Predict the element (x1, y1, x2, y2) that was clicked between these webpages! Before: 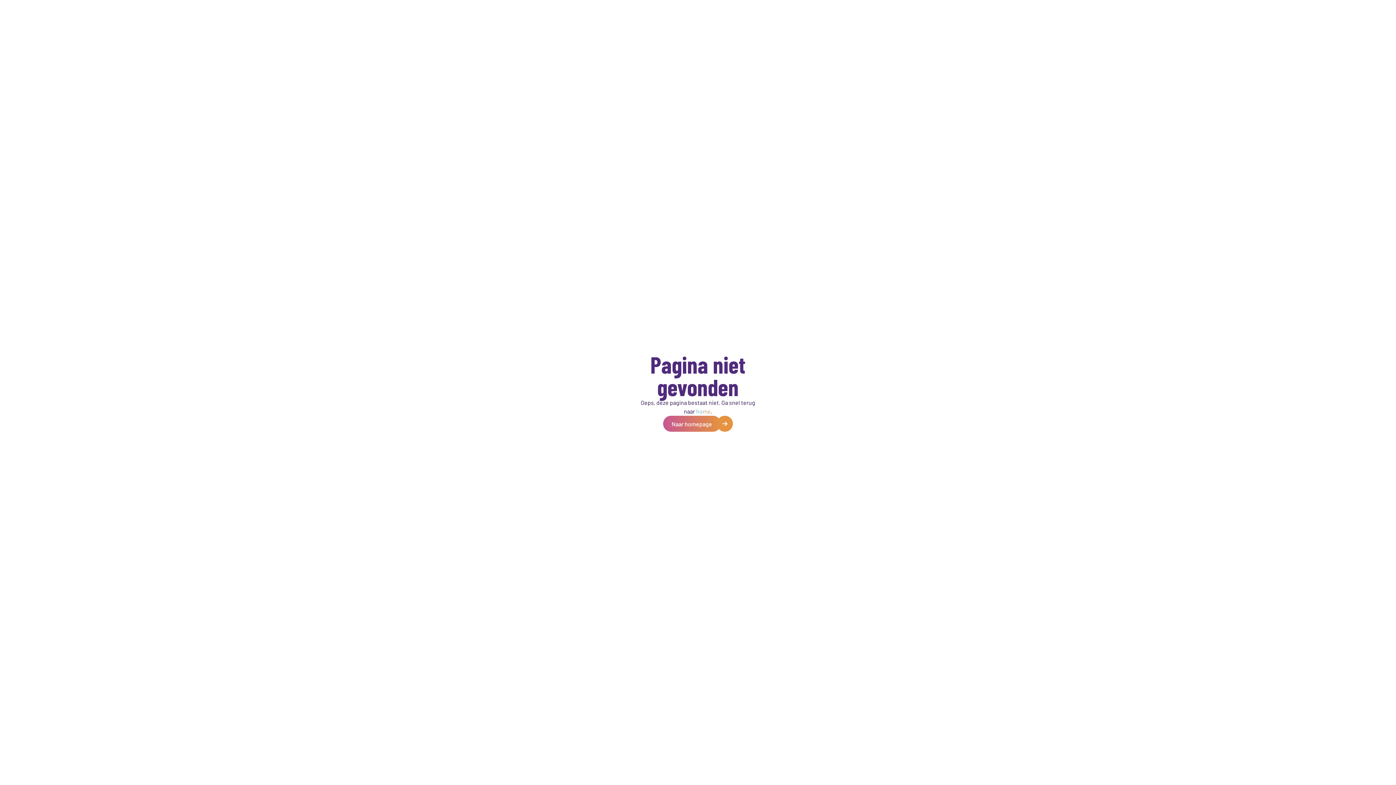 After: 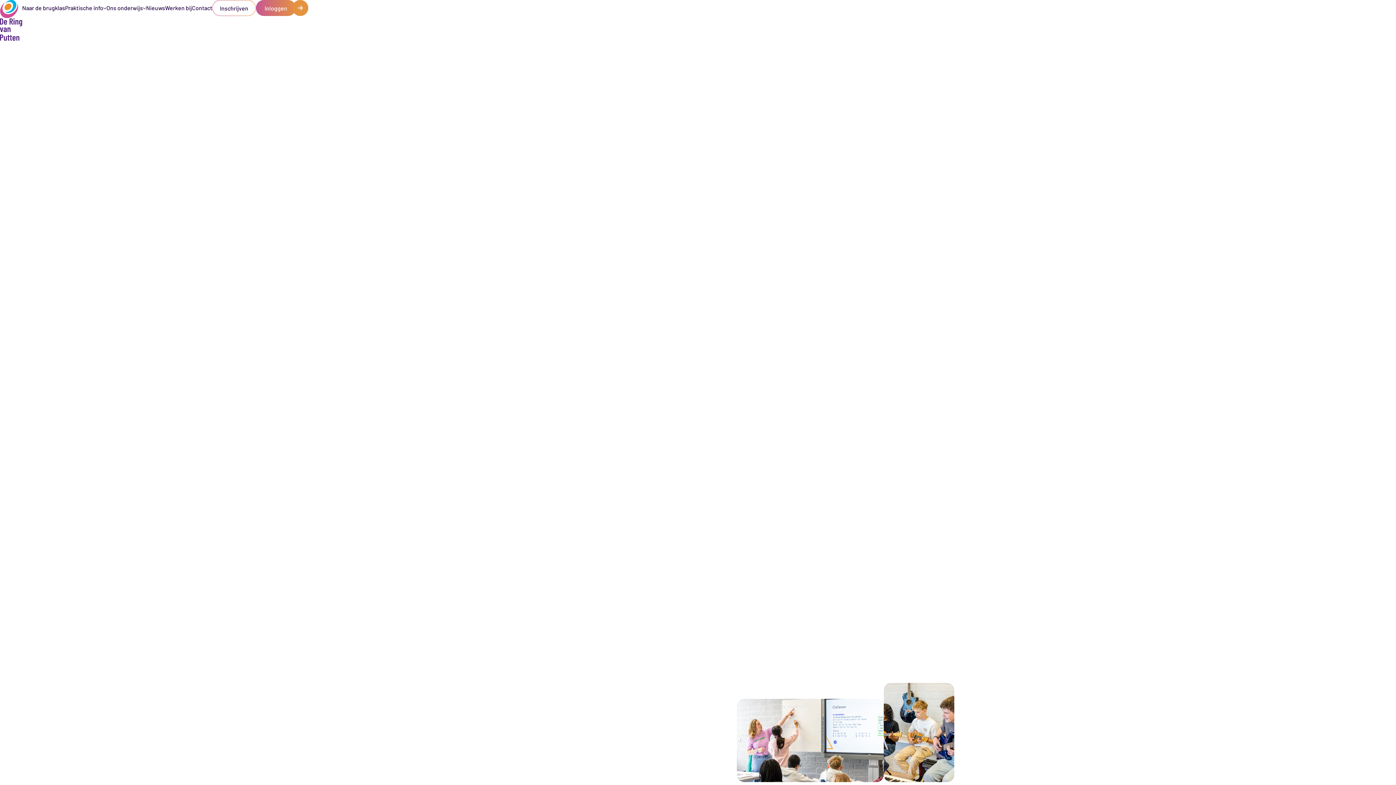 Action: bbox: (663, 416, 733, 432) label: Naar homepage